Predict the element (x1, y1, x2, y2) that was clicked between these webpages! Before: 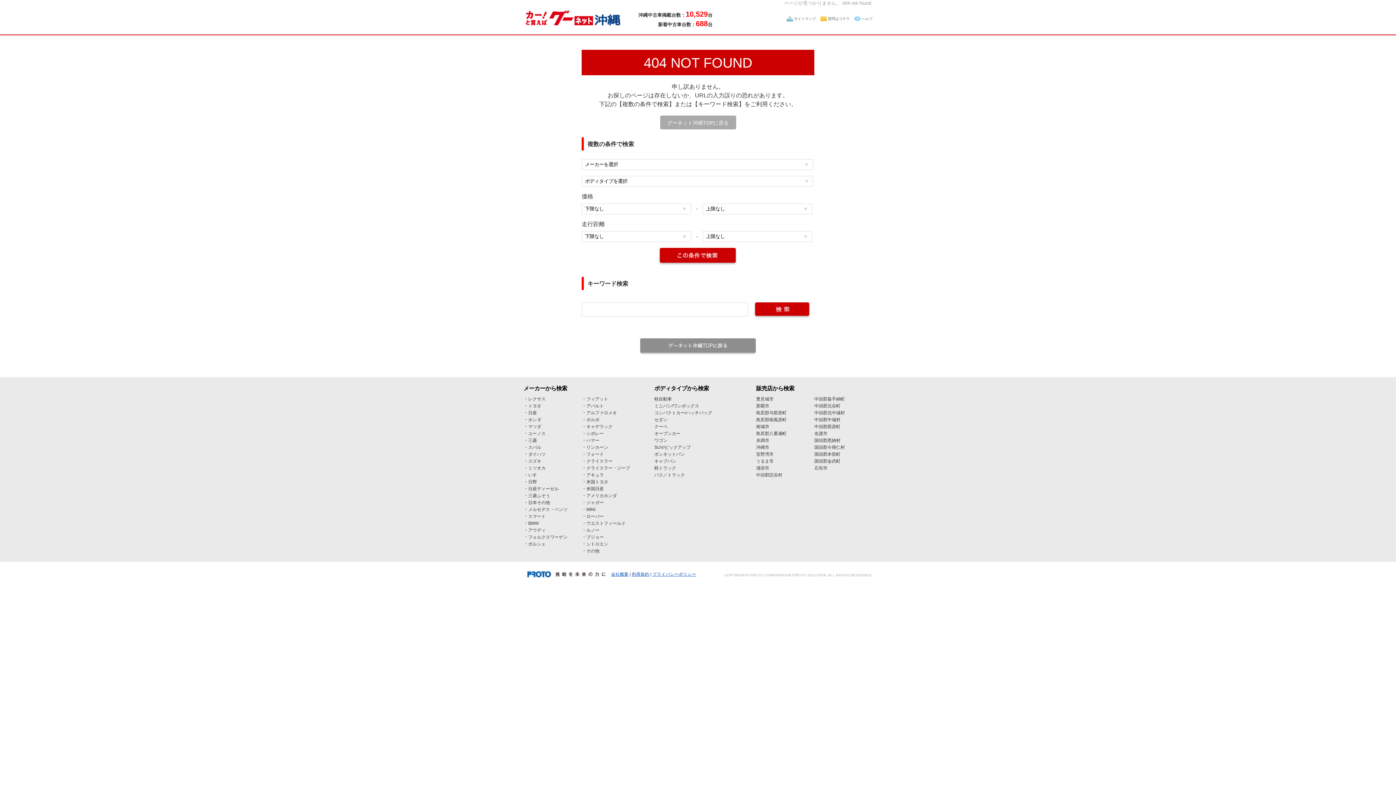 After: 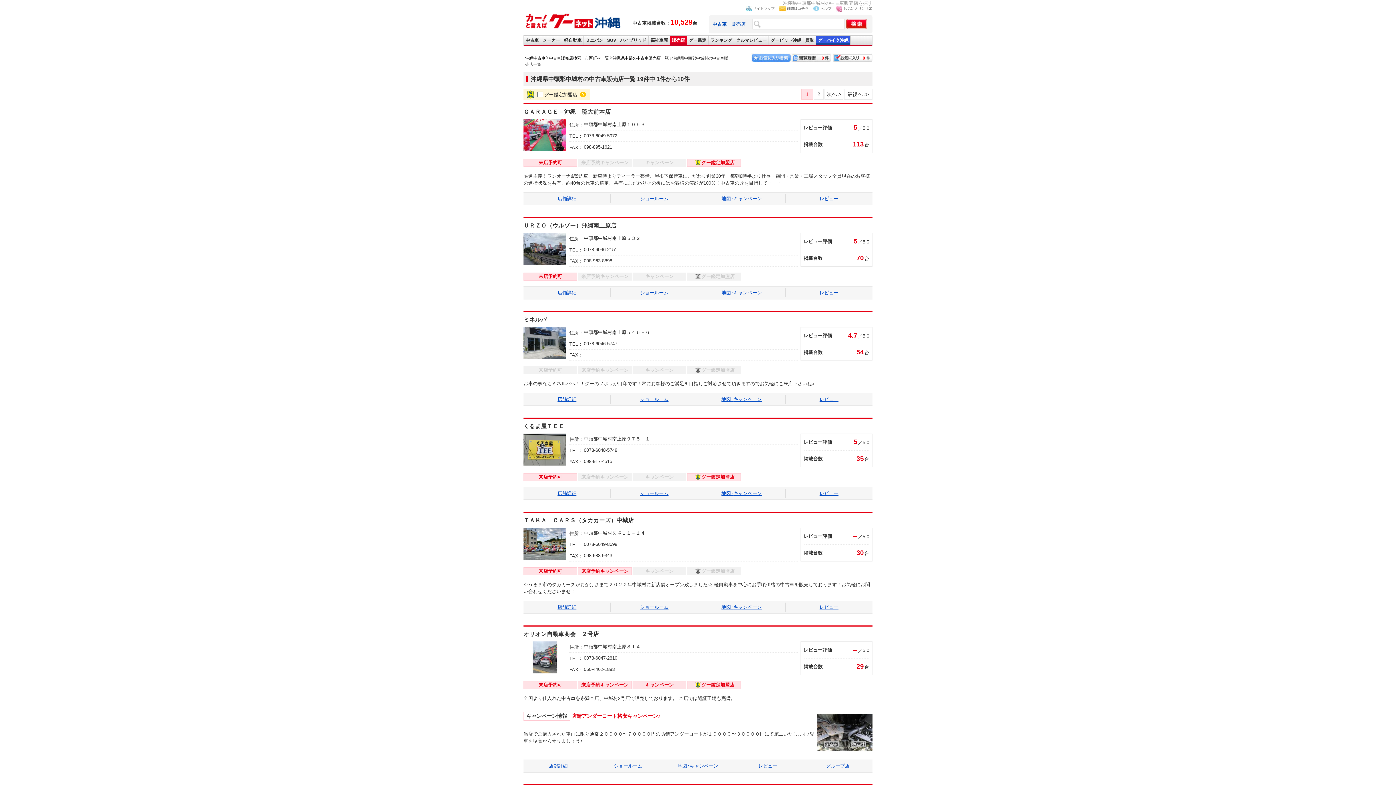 Action: bbox: (814, 417, 840, 422) label: 中頭郡中城村